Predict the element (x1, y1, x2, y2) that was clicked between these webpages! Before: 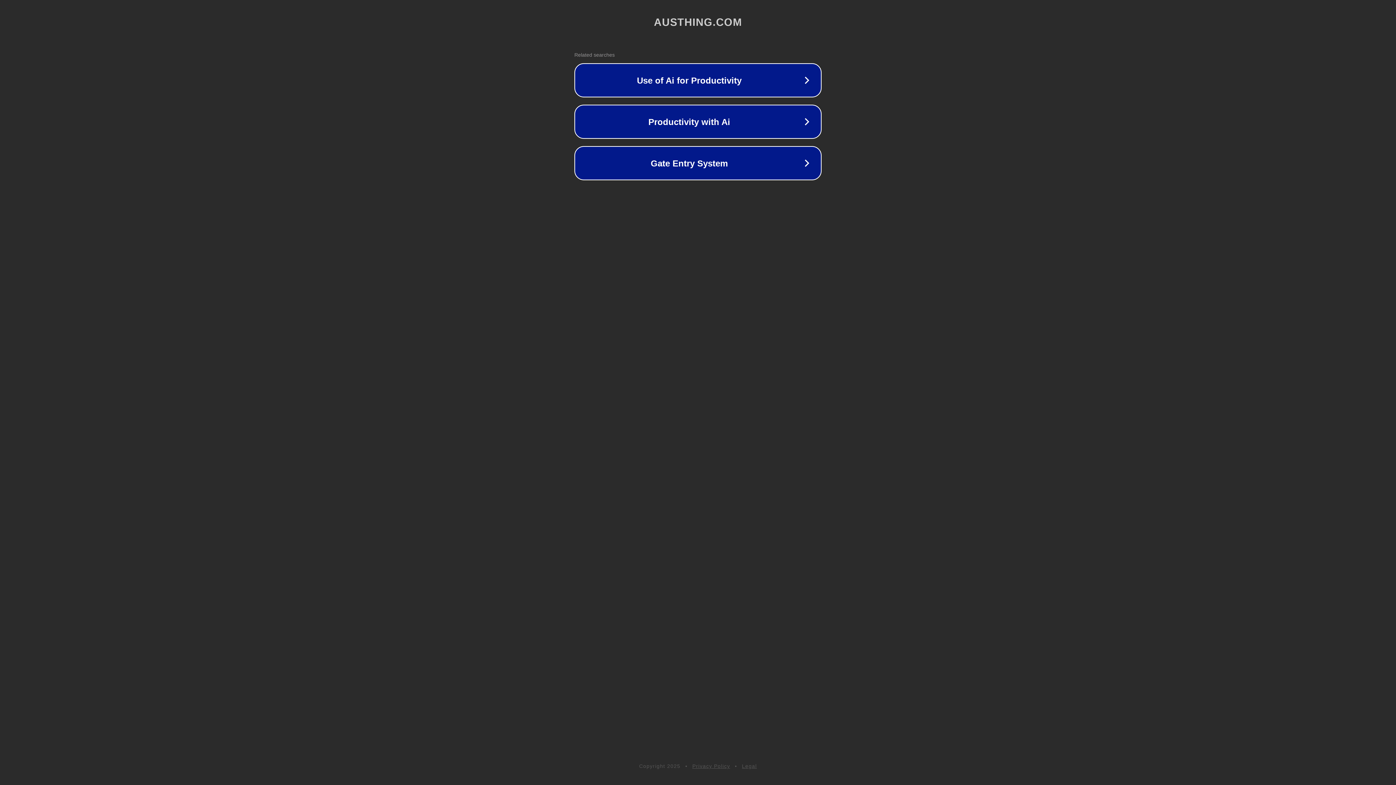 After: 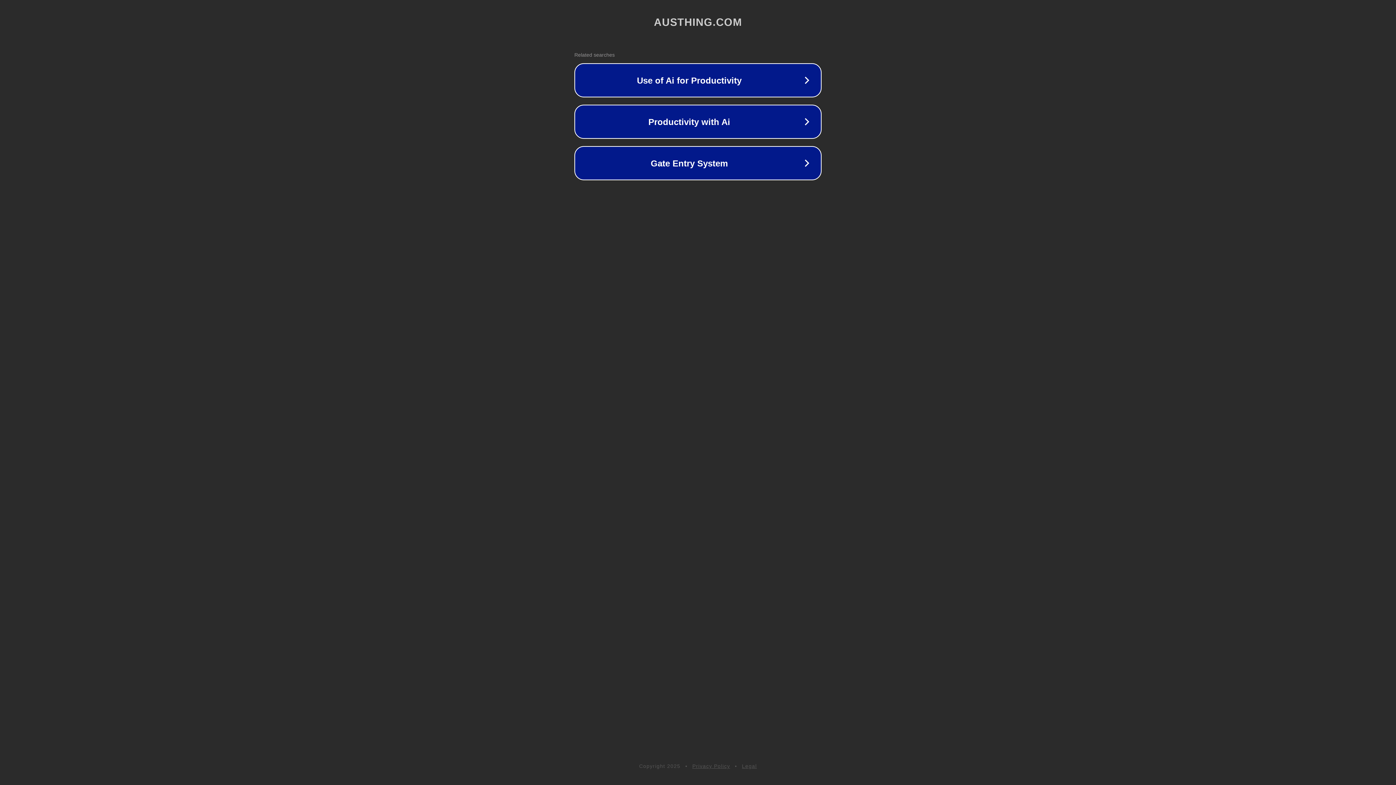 Action: bbox: (742, 763, 757, 769) label: Legal